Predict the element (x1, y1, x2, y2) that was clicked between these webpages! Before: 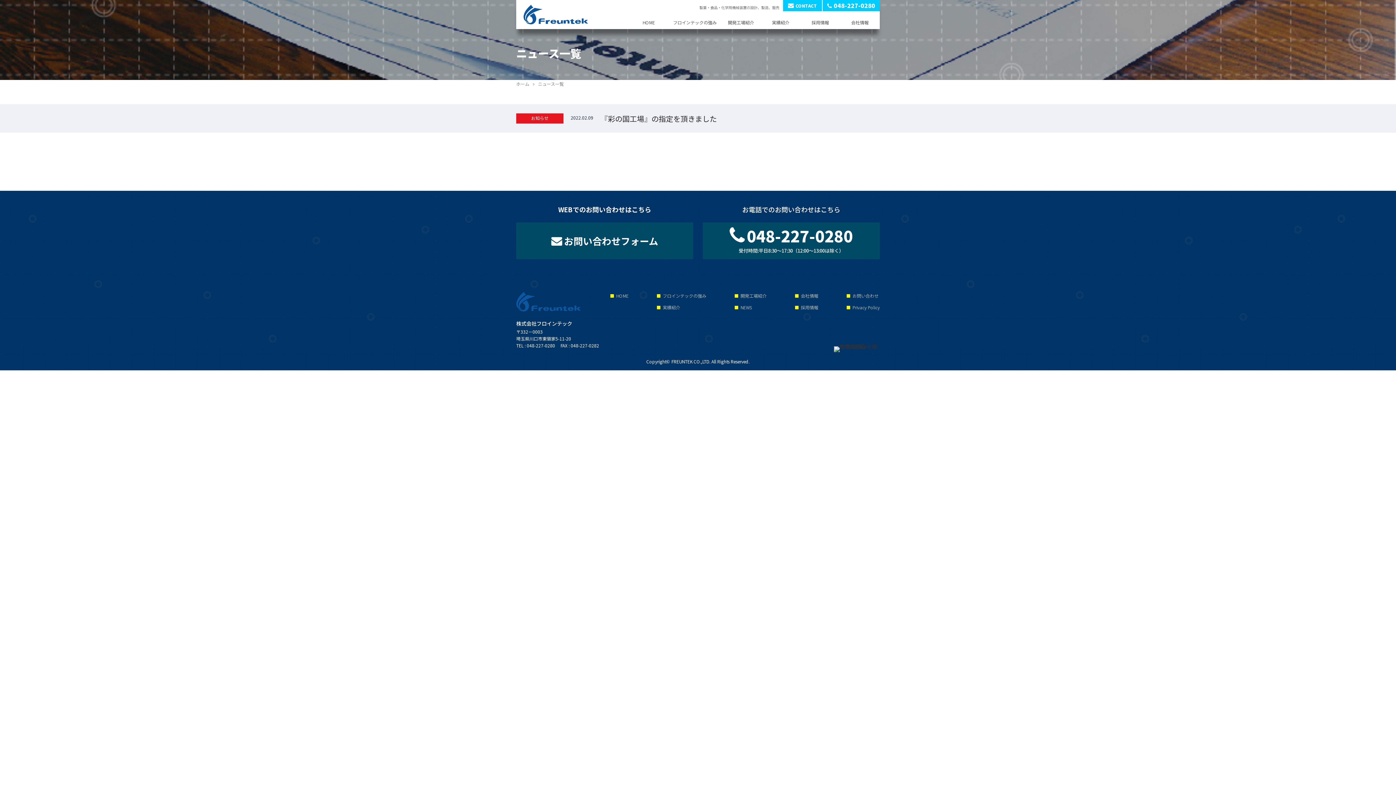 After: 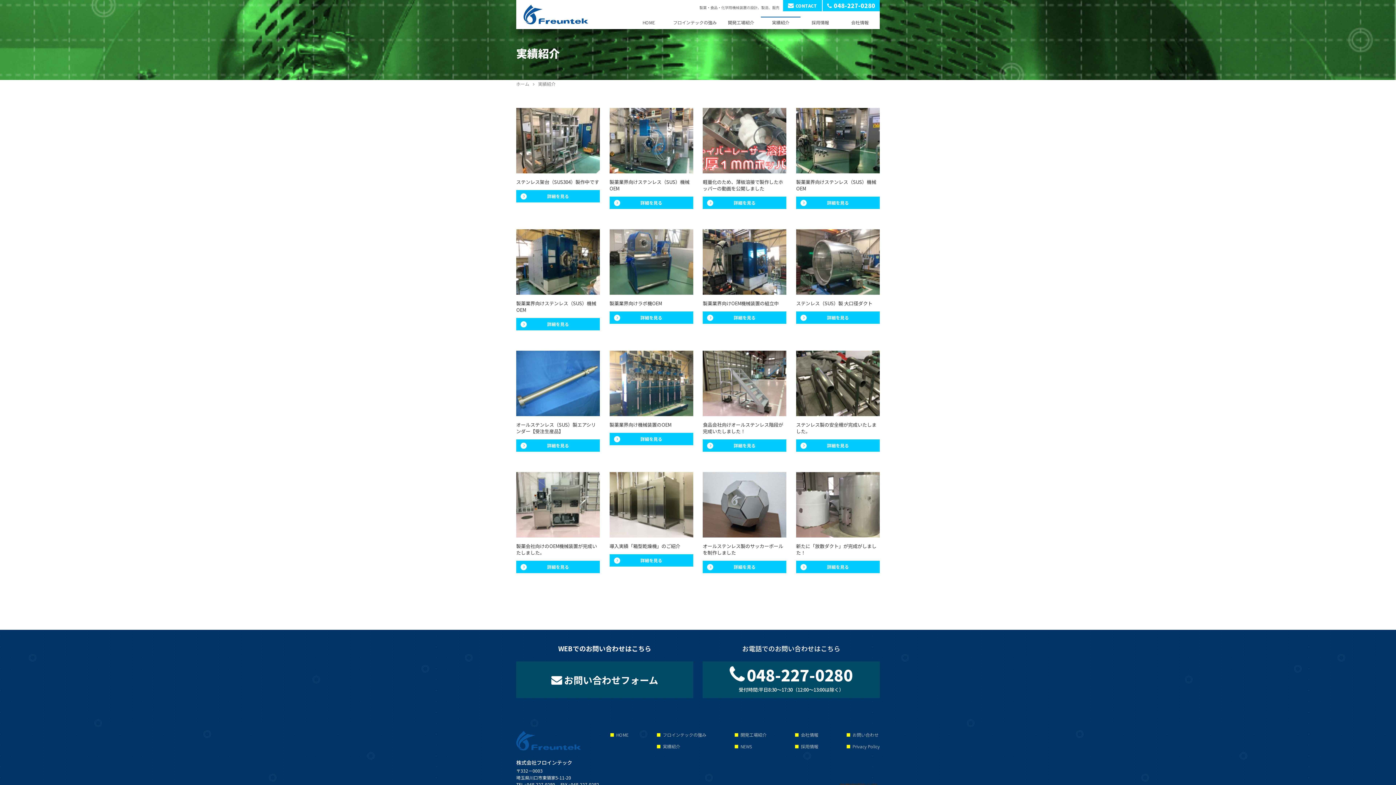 Action: bbox: (761, 16, 800, 28) label: 実績紹介